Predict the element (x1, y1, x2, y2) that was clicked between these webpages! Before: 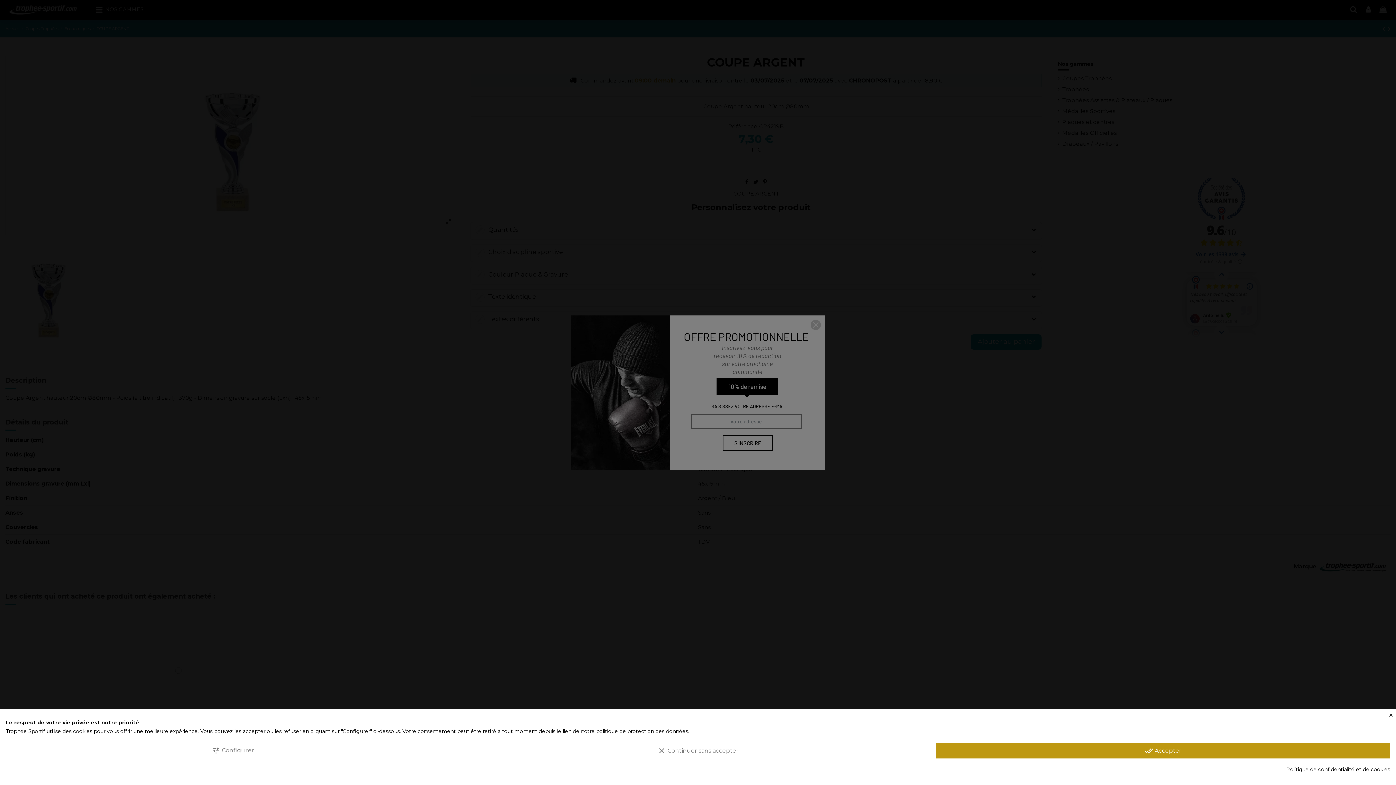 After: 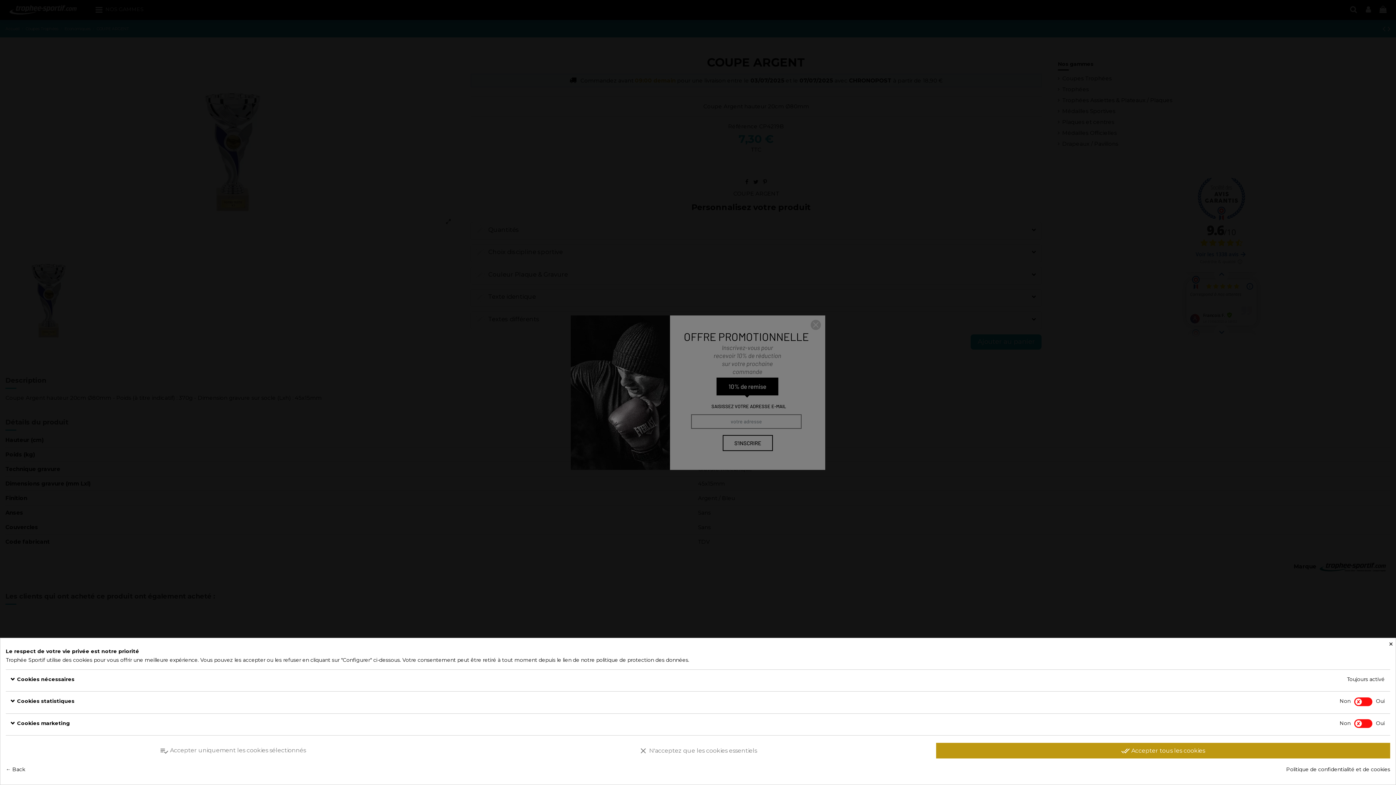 Action: bbox: (5, 743, 460, 758) label: tune Configurer